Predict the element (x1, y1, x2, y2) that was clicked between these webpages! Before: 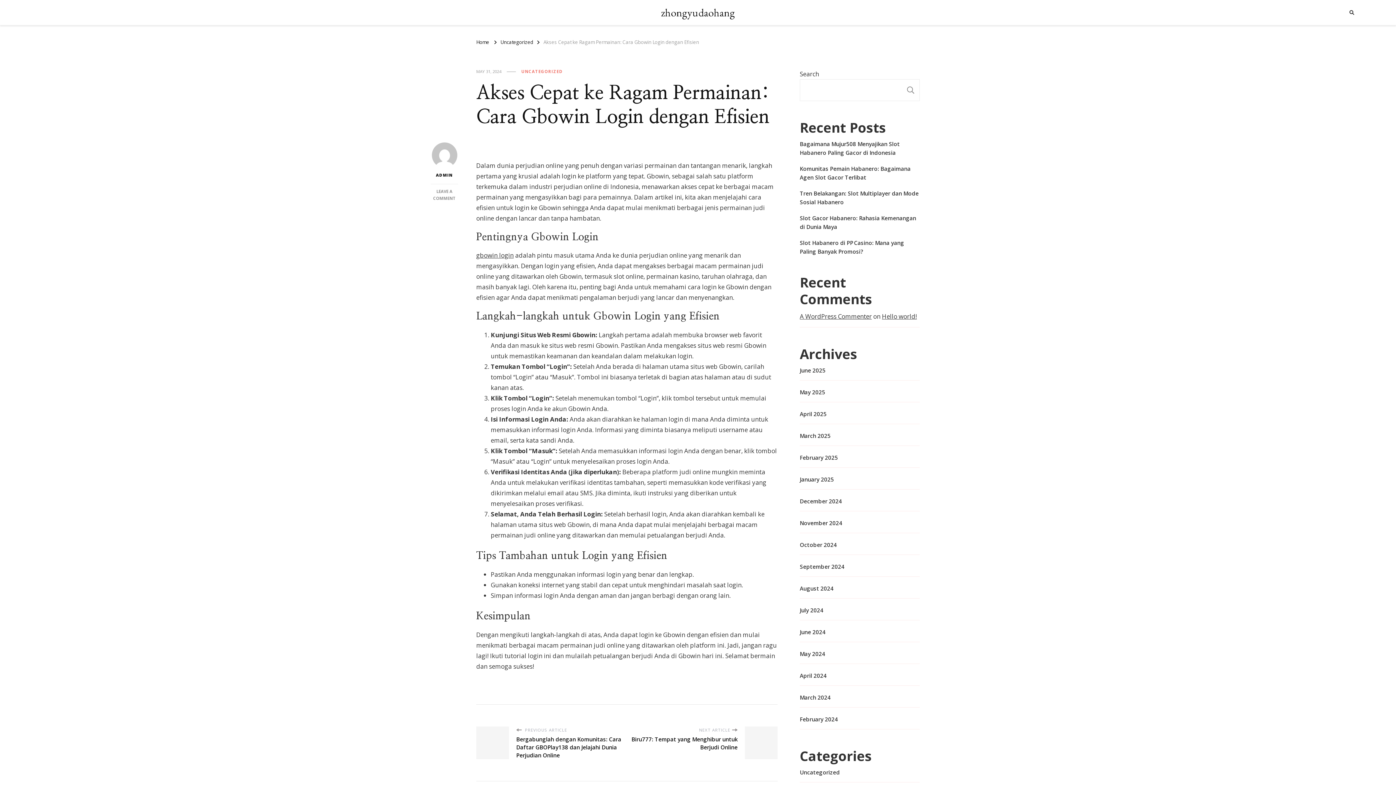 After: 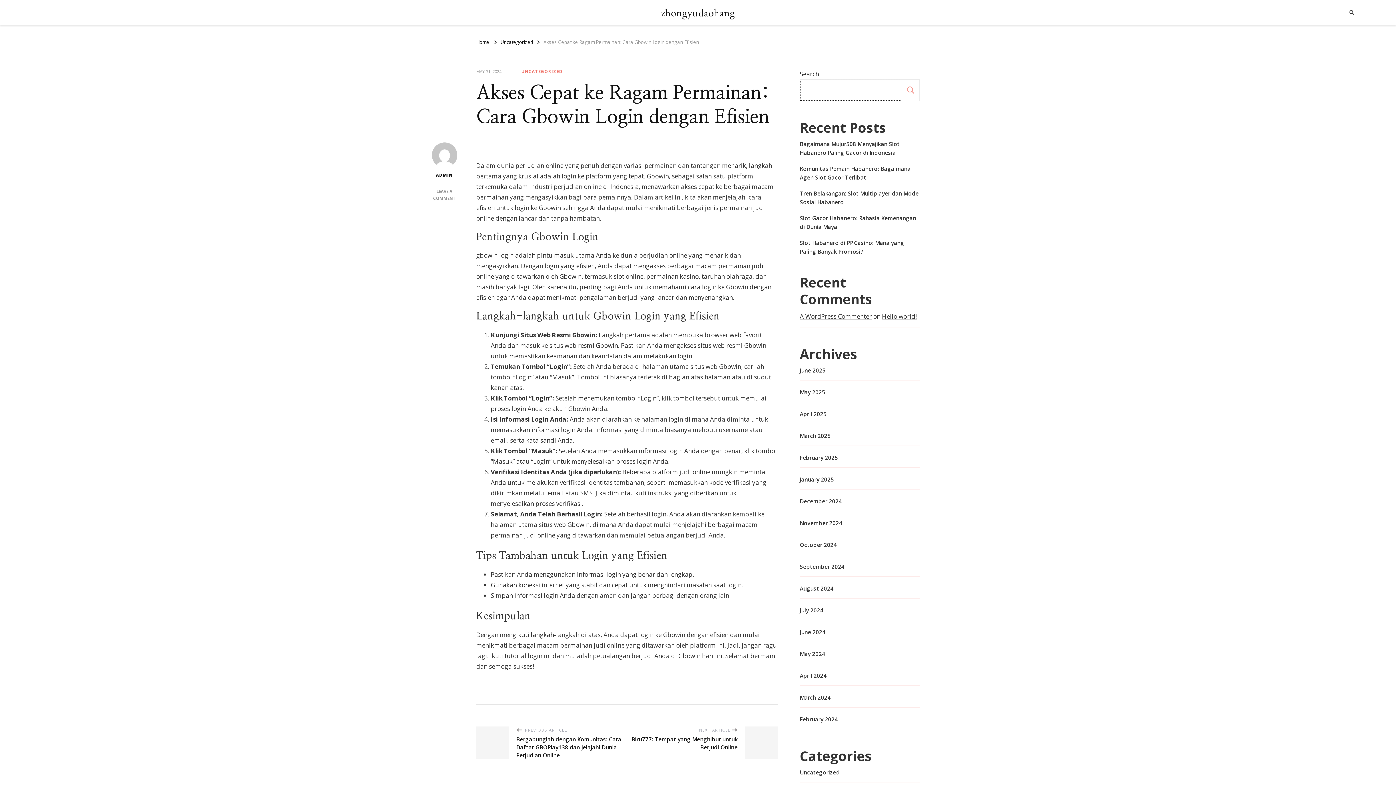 Action: bbox: (901, 79, 920, 101) label: Search